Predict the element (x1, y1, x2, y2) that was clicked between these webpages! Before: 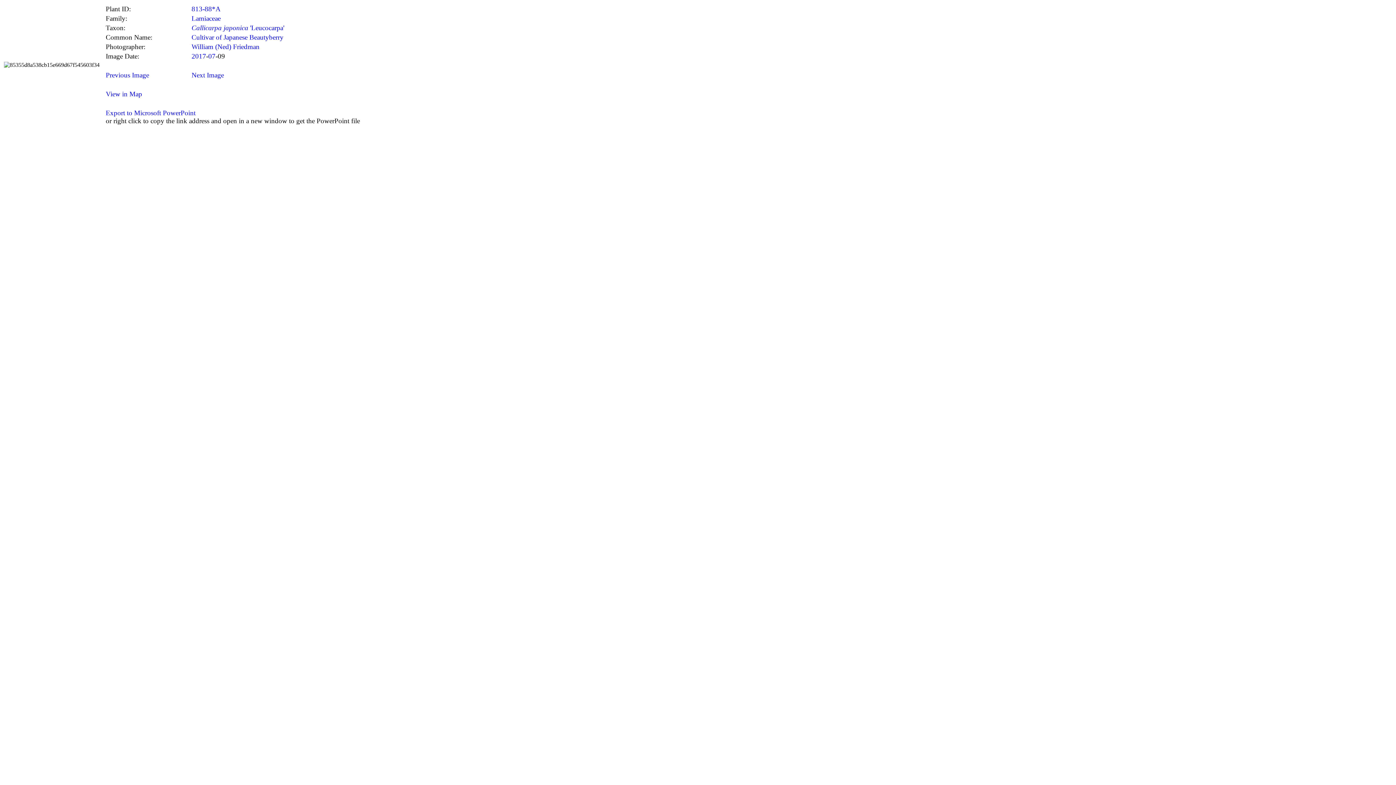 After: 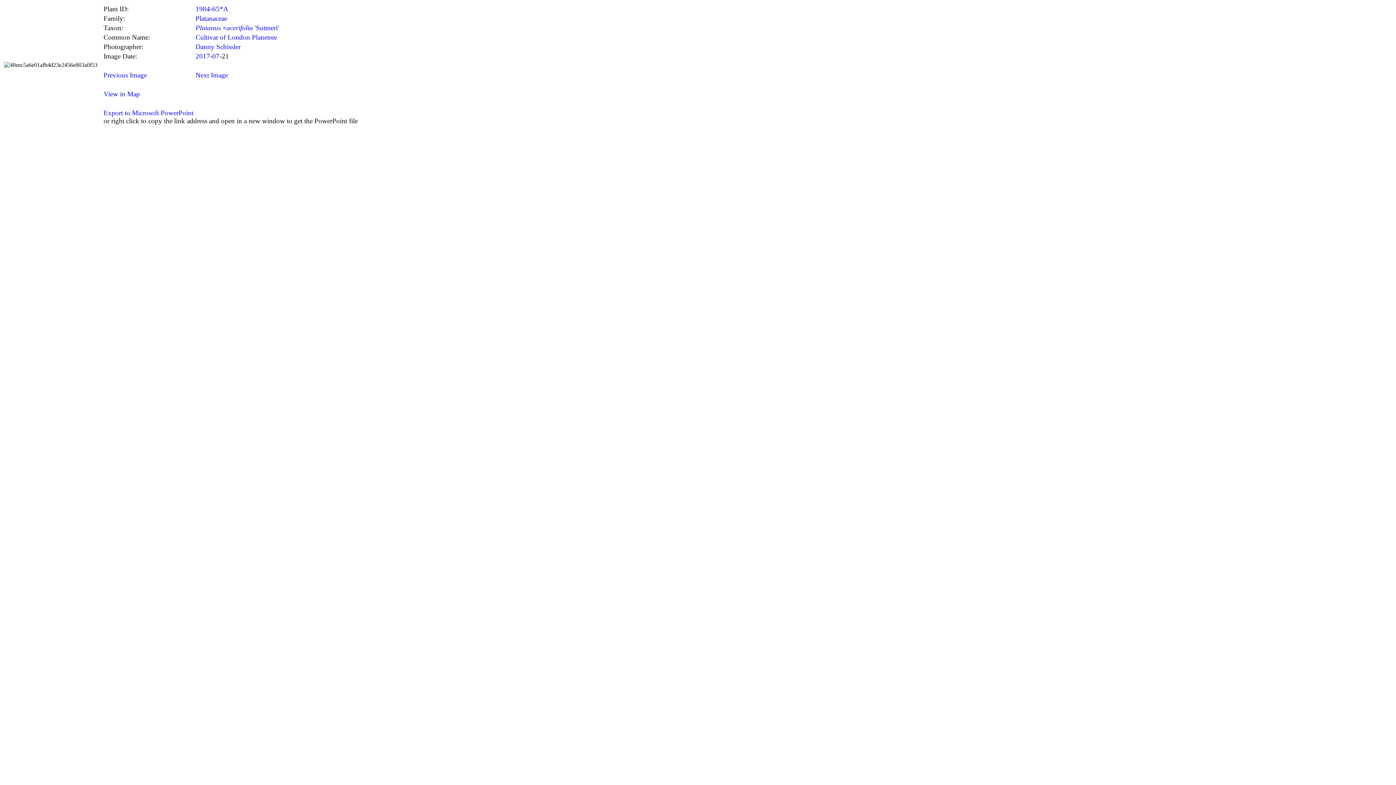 Action: bbox: (105, 71, 149, 78) label: Previous Image